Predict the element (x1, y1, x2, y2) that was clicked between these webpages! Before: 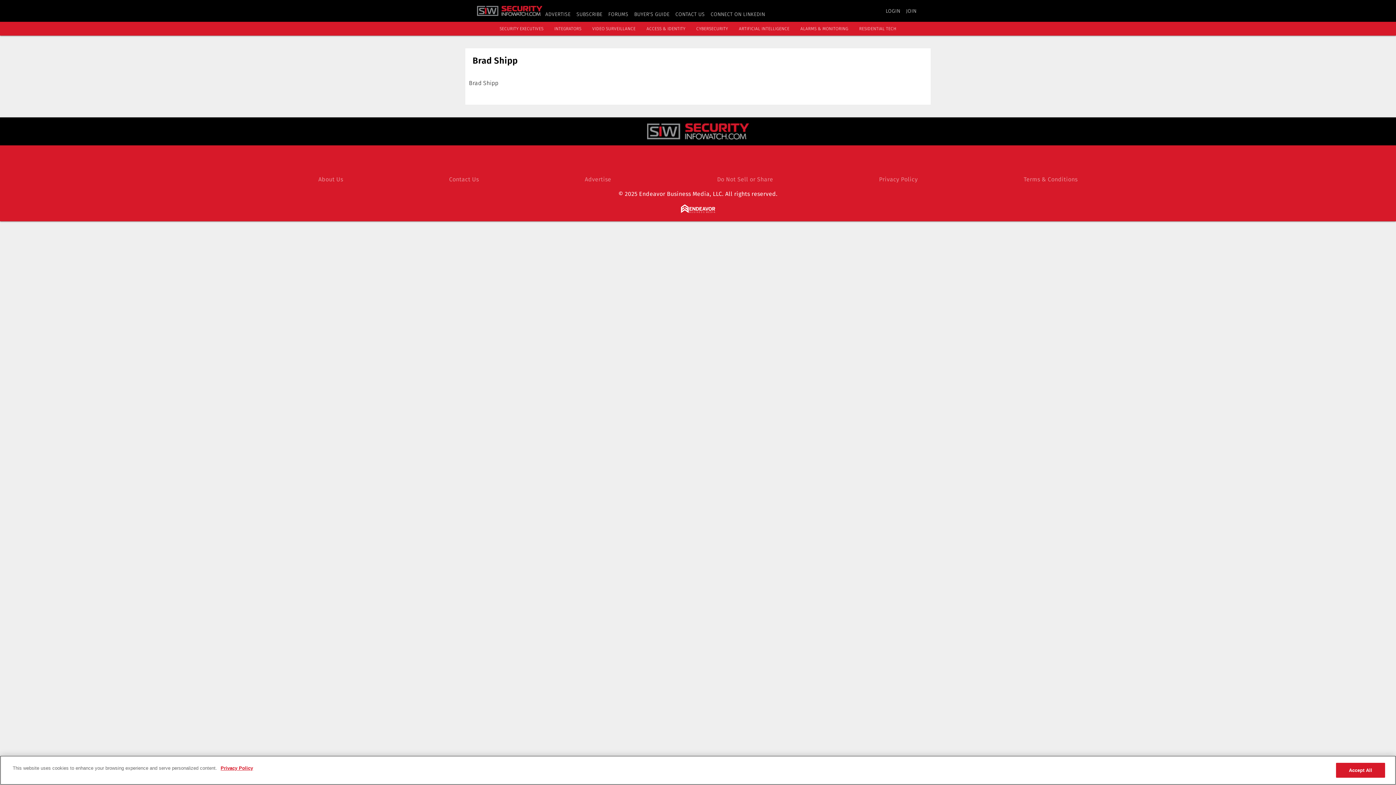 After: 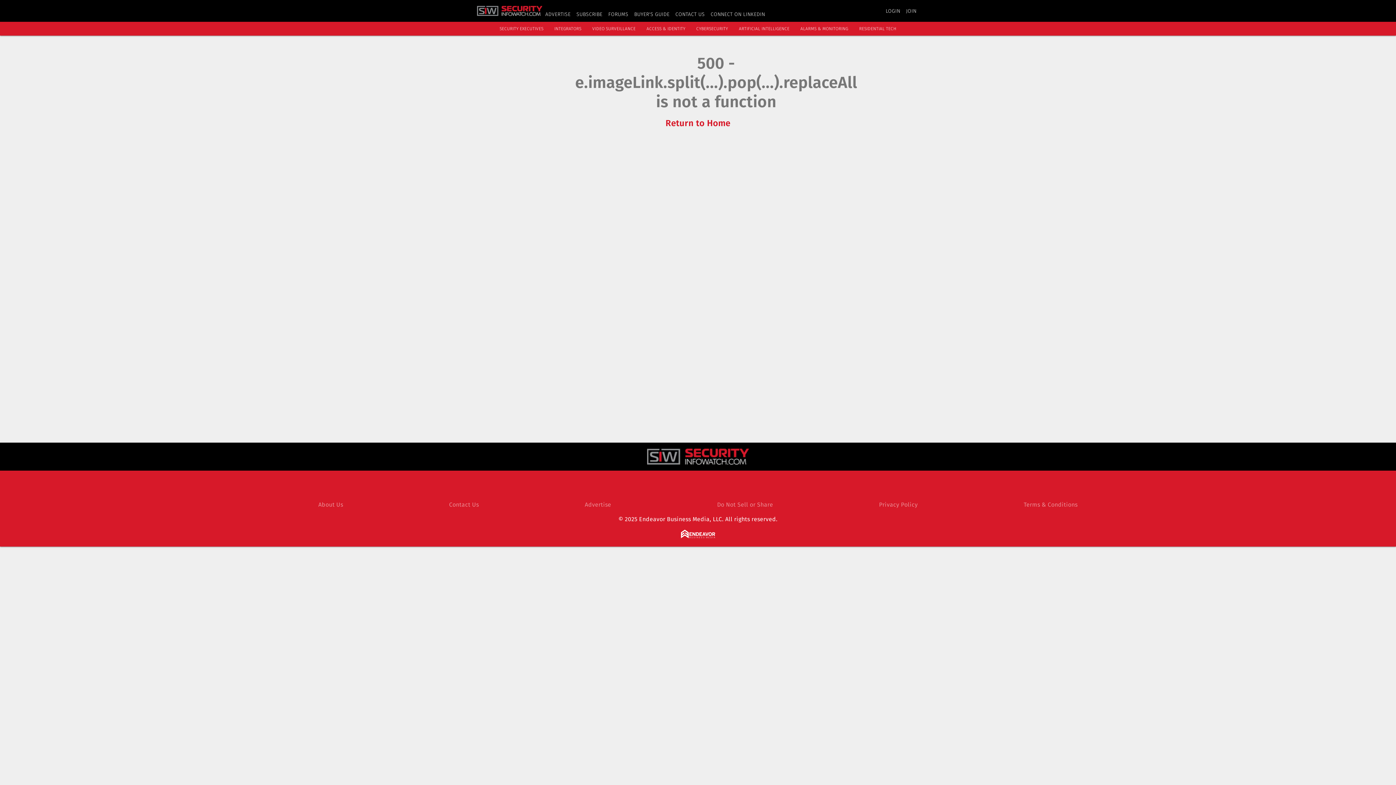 Action: label: CYBERSECURITY bbox: (696, 26, 728, 31)